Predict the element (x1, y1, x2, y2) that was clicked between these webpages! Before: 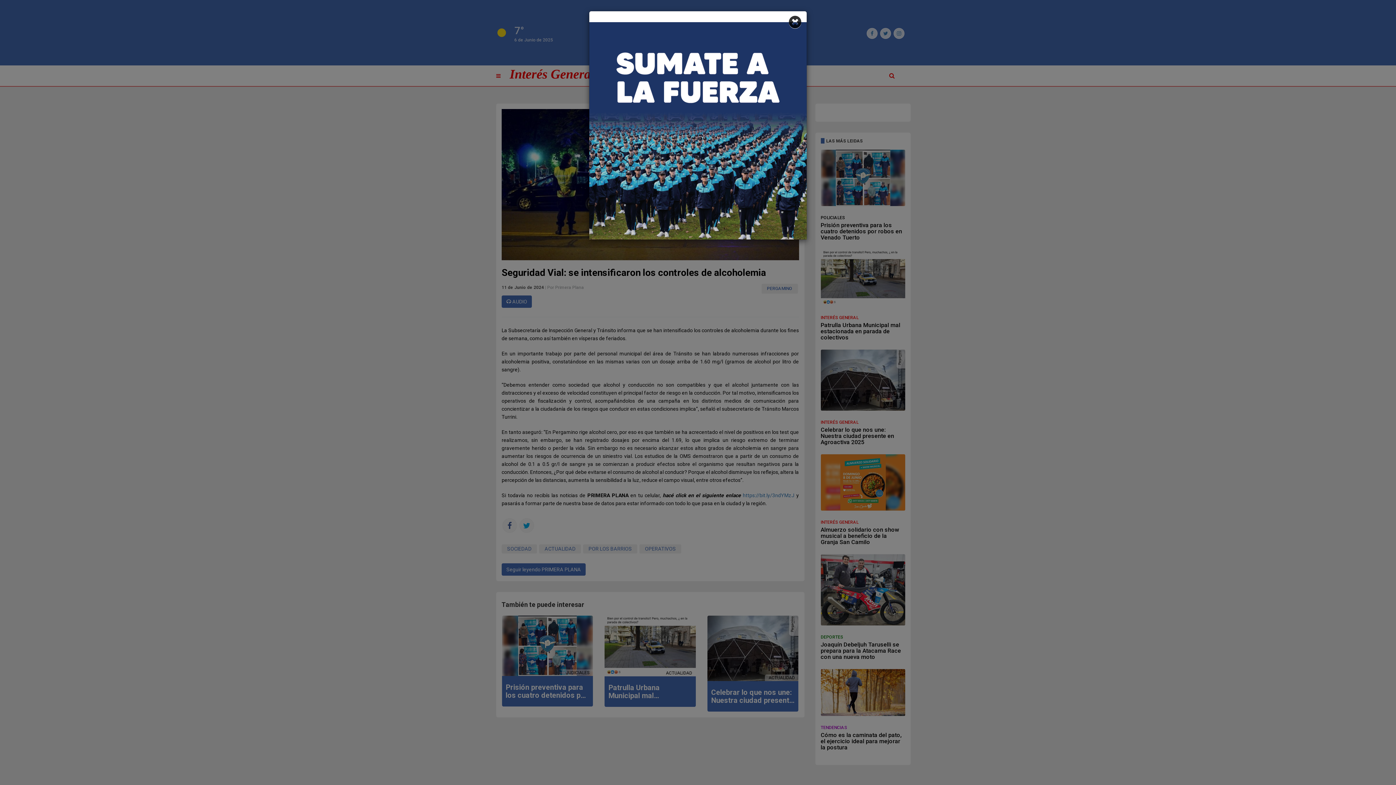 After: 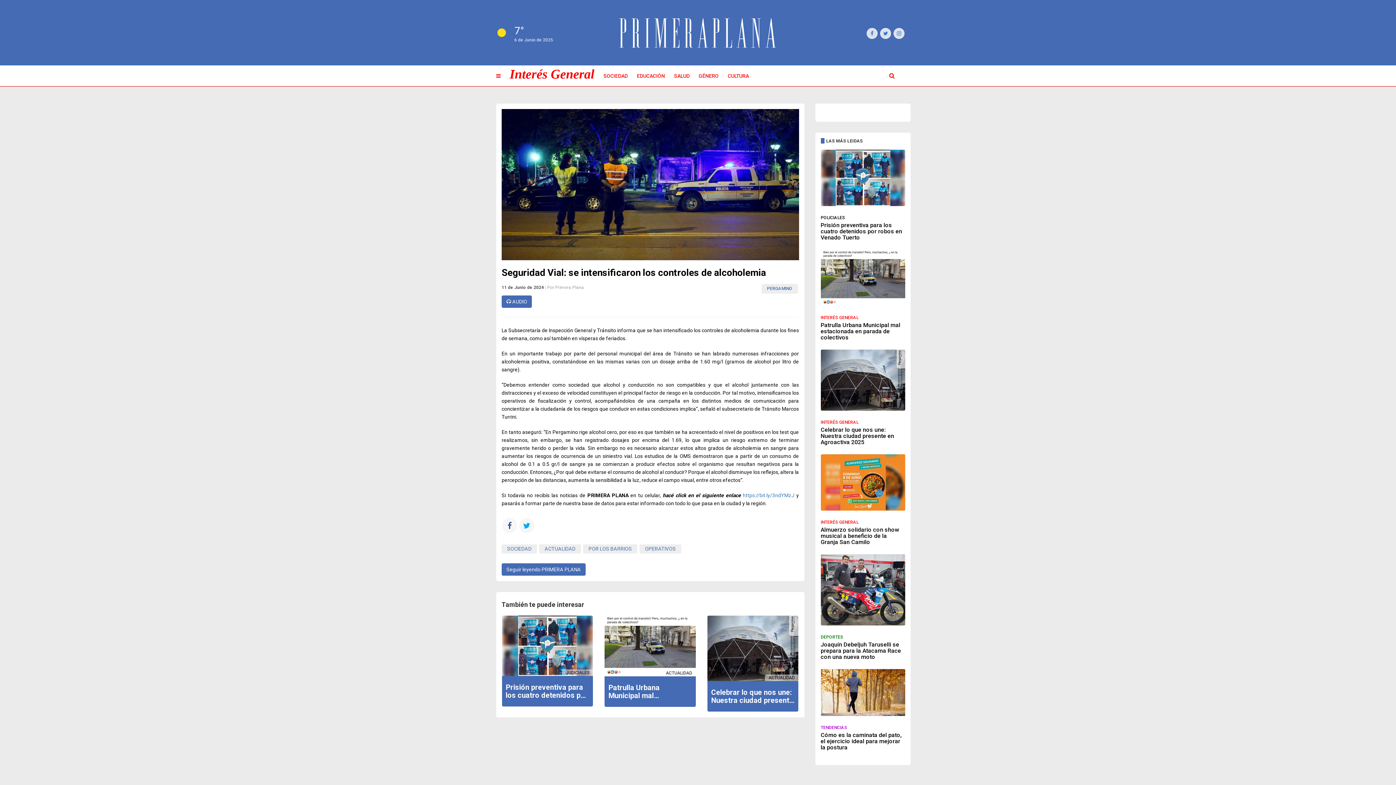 Action: label: Close bbox: (789, 14, 801, 29)